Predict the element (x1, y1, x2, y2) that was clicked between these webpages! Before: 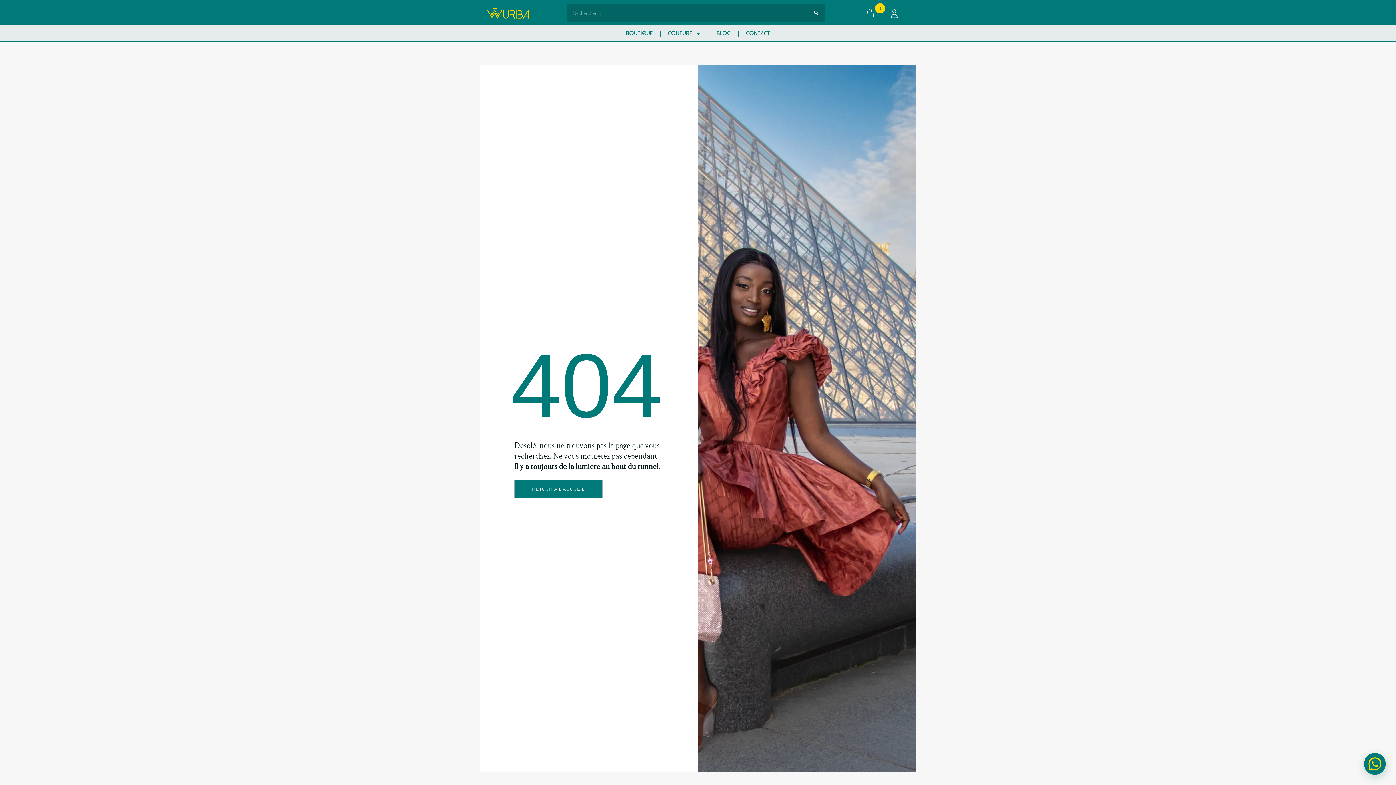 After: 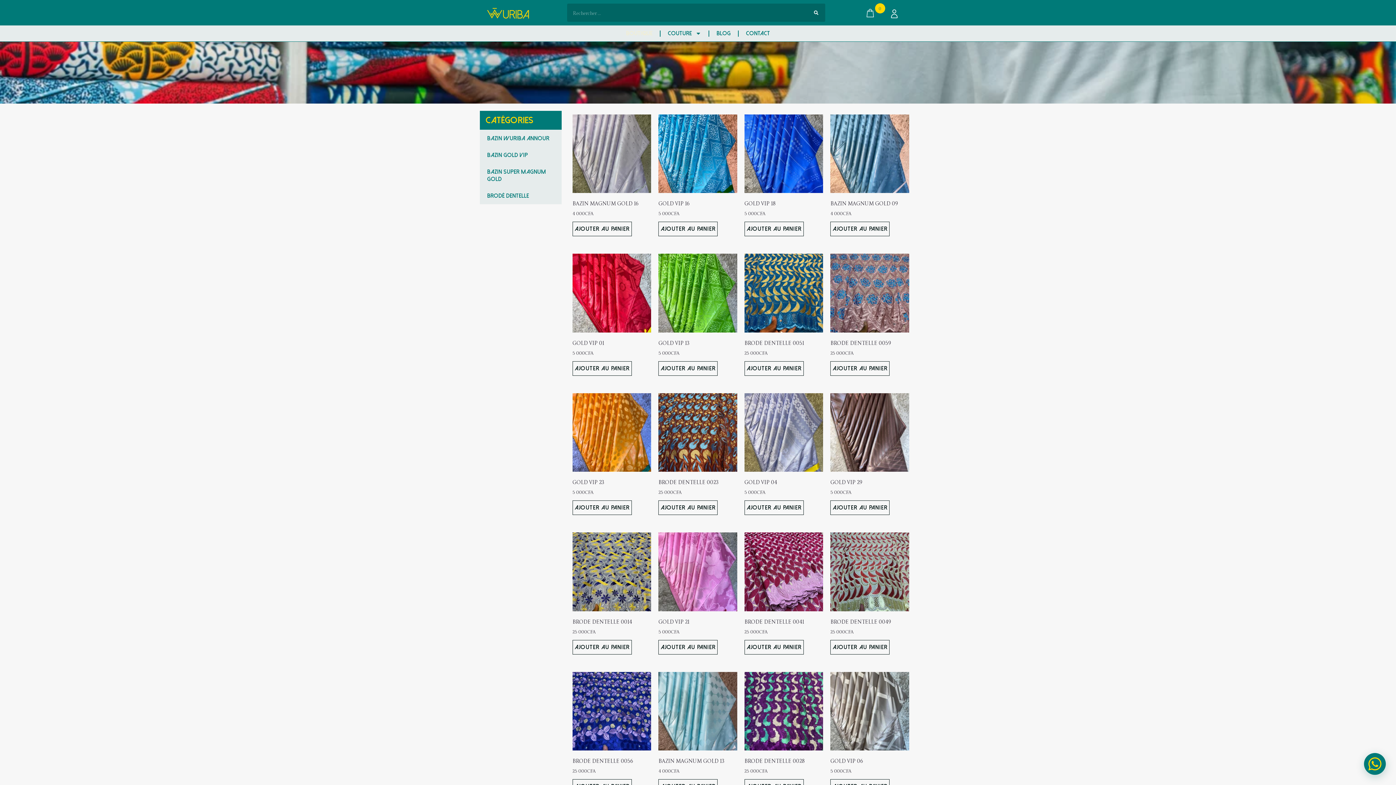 Action: label: Boutique bbox: (618, 25, 660, 41)